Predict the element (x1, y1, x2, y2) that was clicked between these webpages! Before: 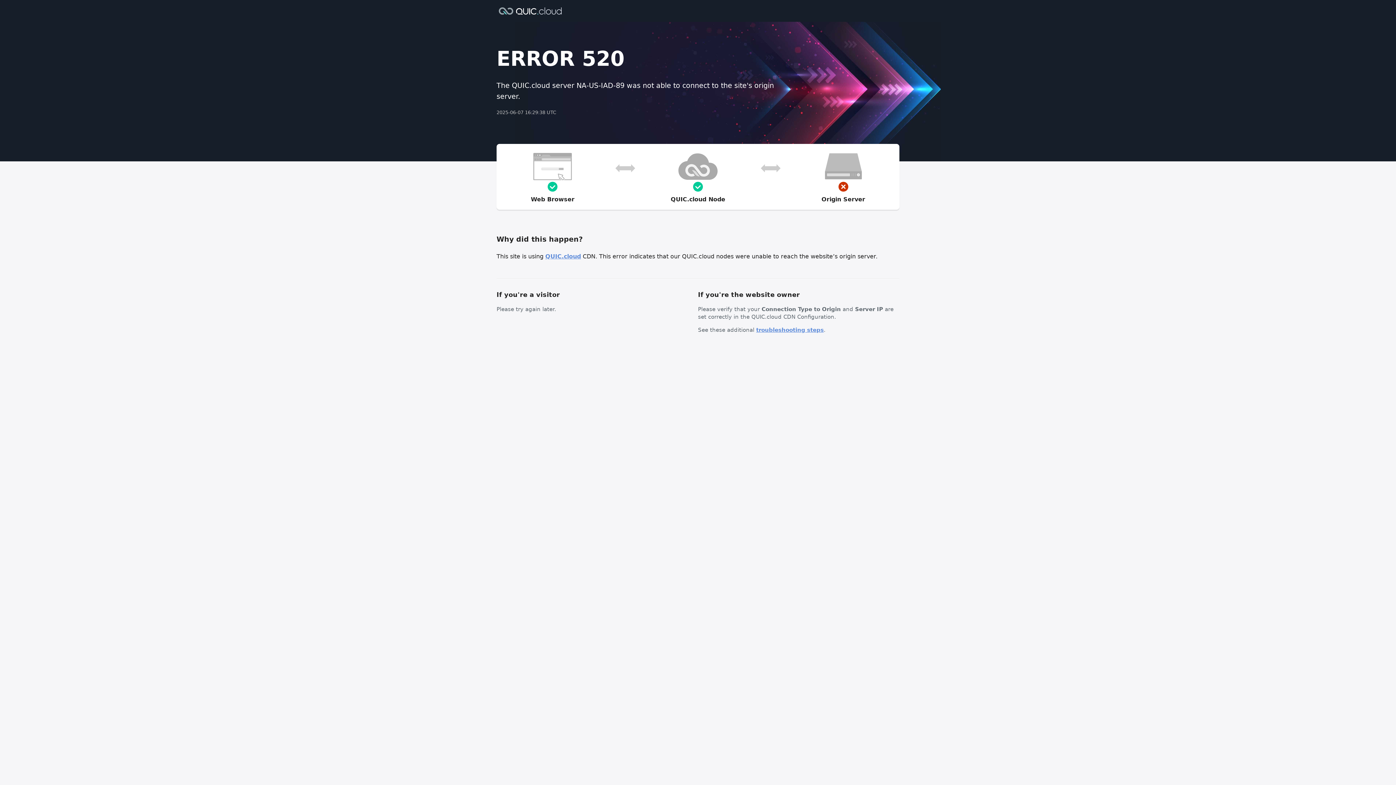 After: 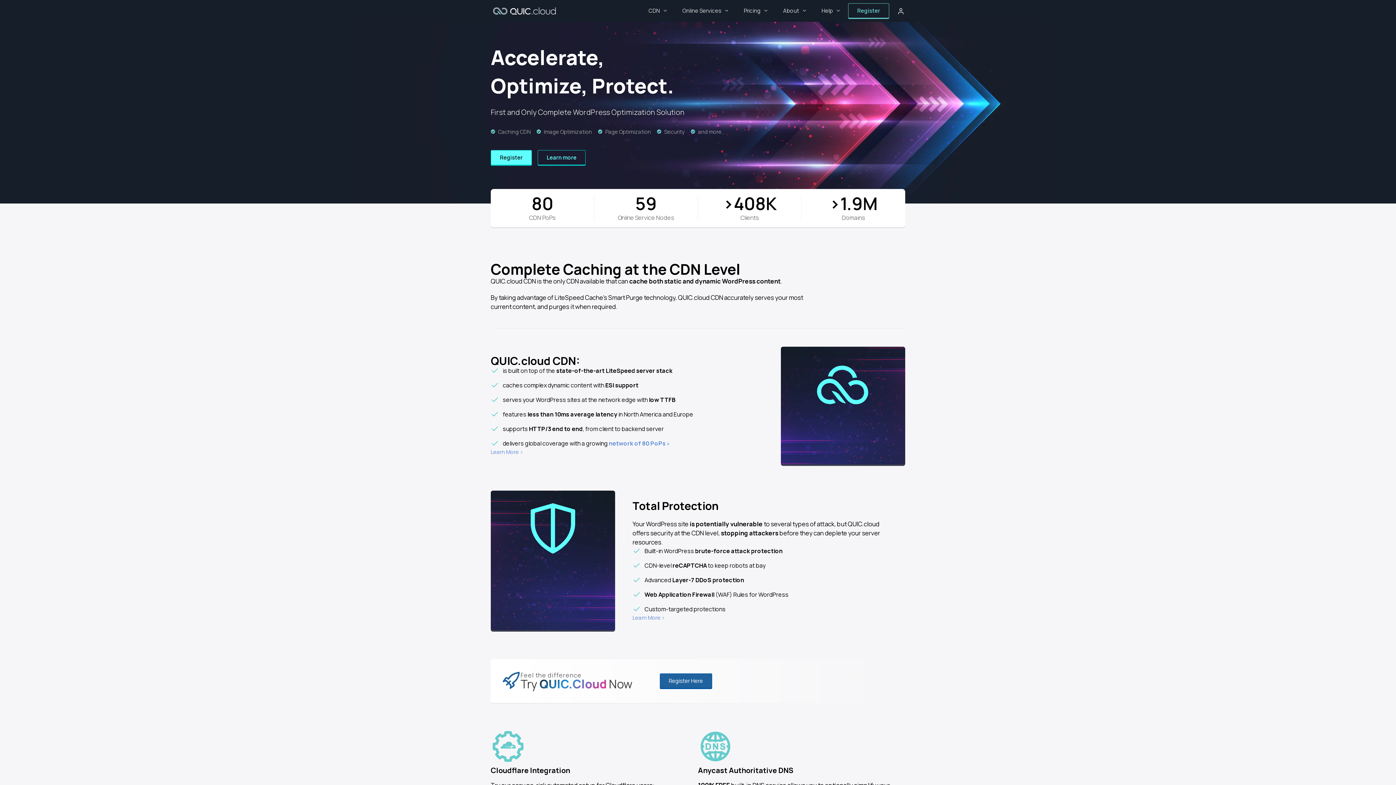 Action: bbox: (496, 6, 564, 14)